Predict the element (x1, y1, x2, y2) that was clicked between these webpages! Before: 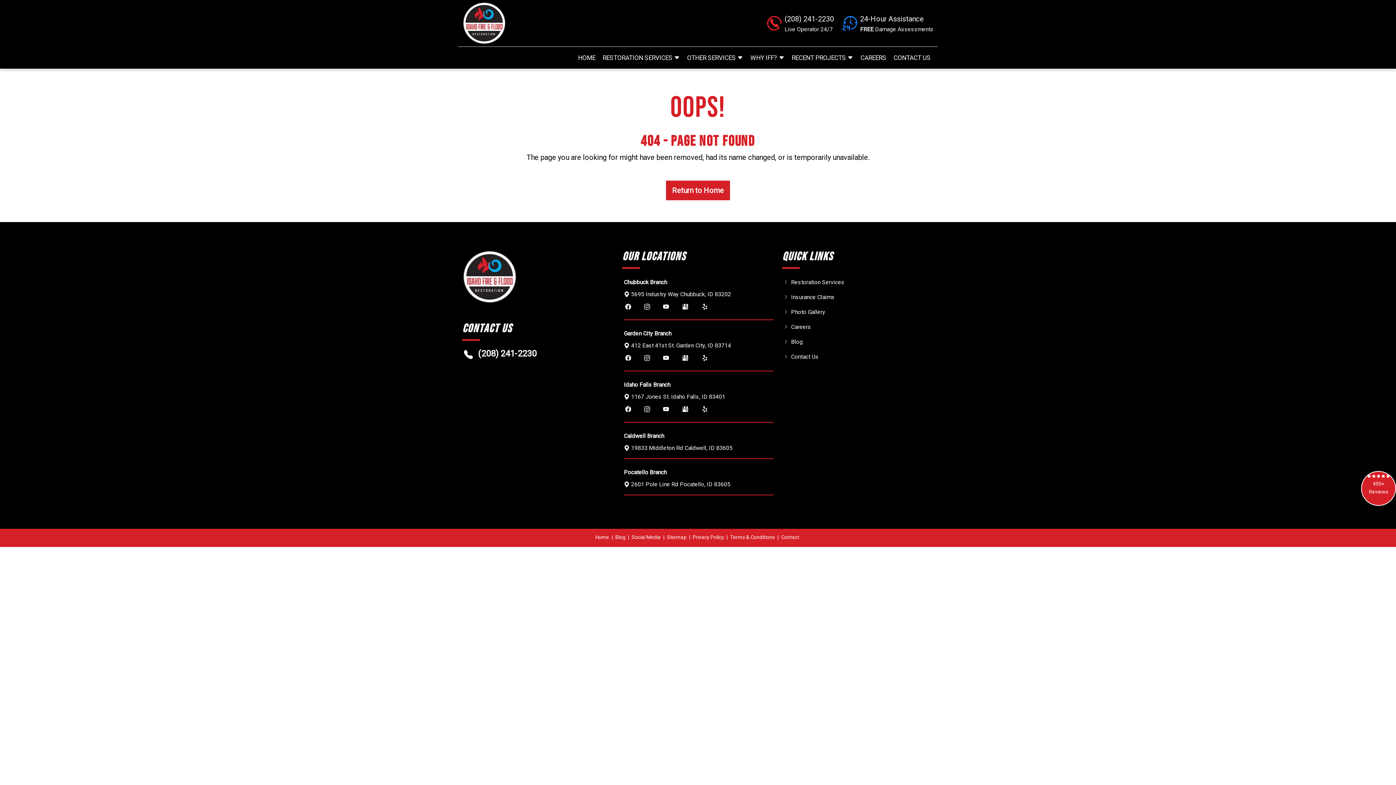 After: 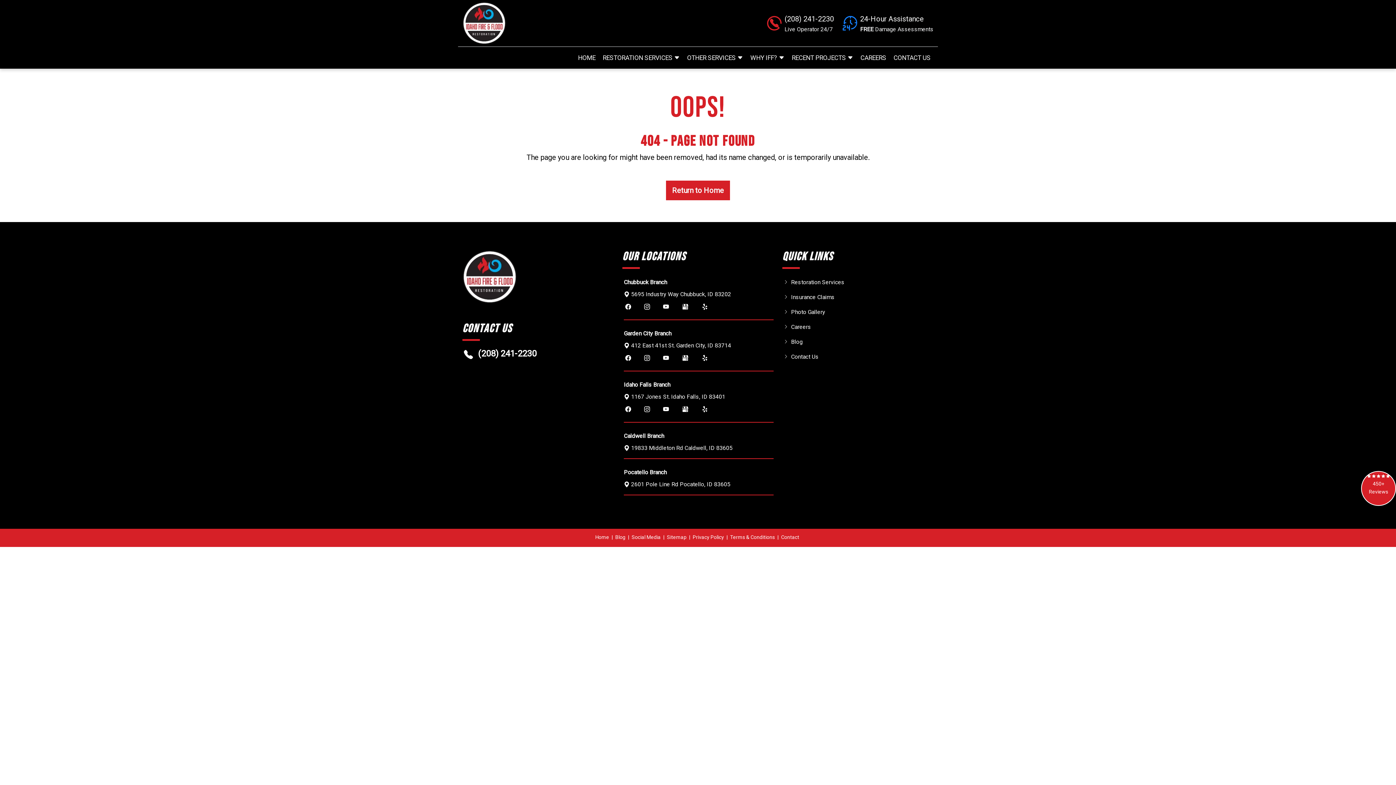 Action: bbox: (631, 342, 731, 349) label: 412 East 41st St. Garden City, ID 83714